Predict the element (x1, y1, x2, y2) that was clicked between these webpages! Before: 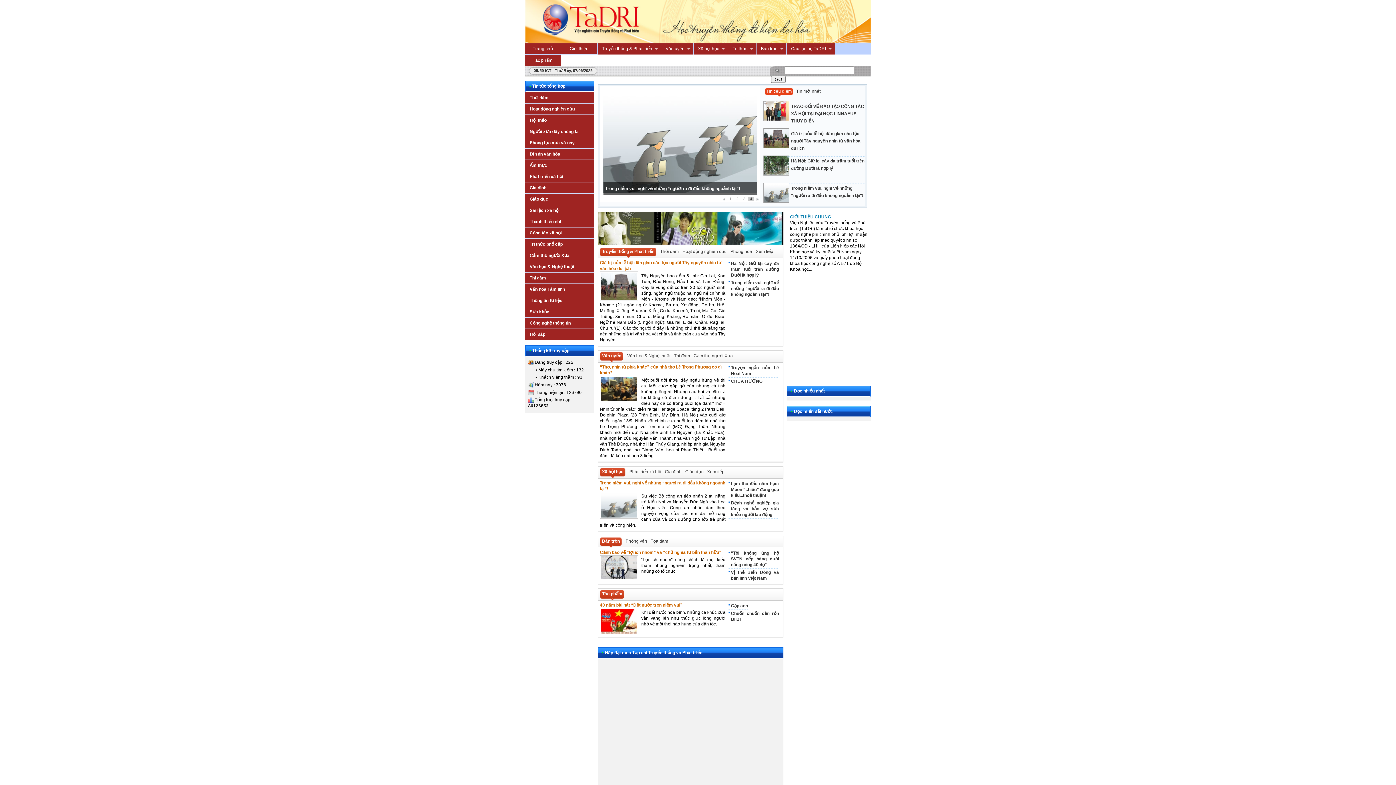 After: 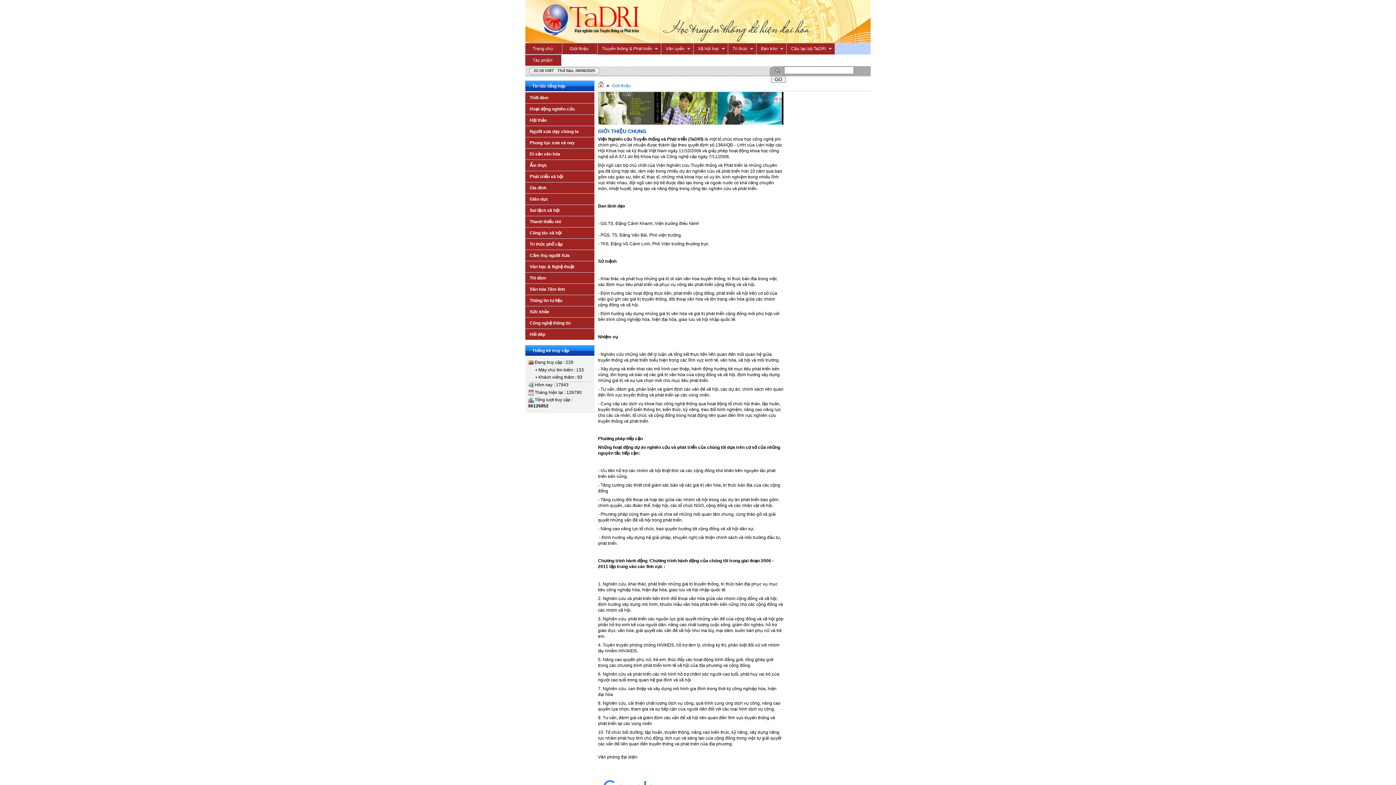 Action: label: Giới thiệu bbox: (562, 42, 597, 54)